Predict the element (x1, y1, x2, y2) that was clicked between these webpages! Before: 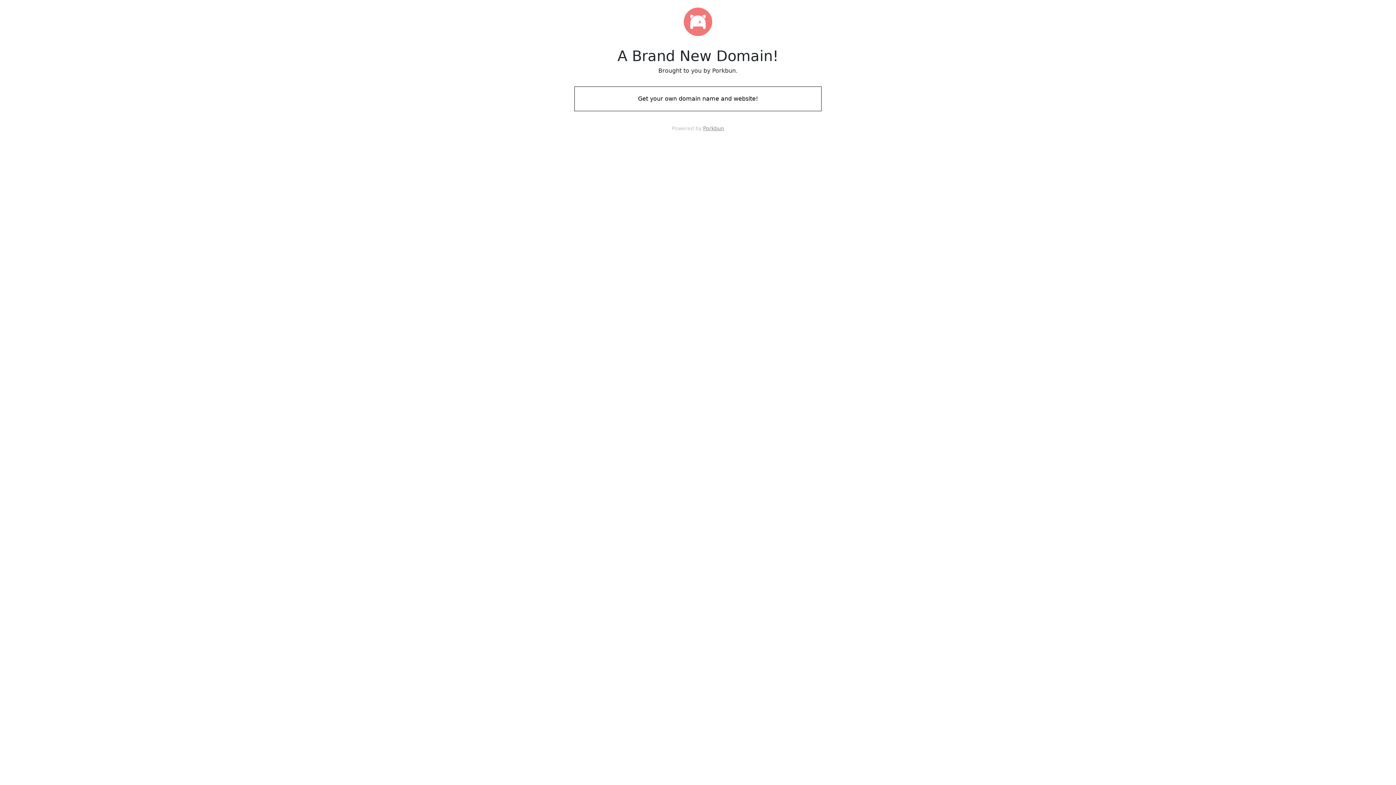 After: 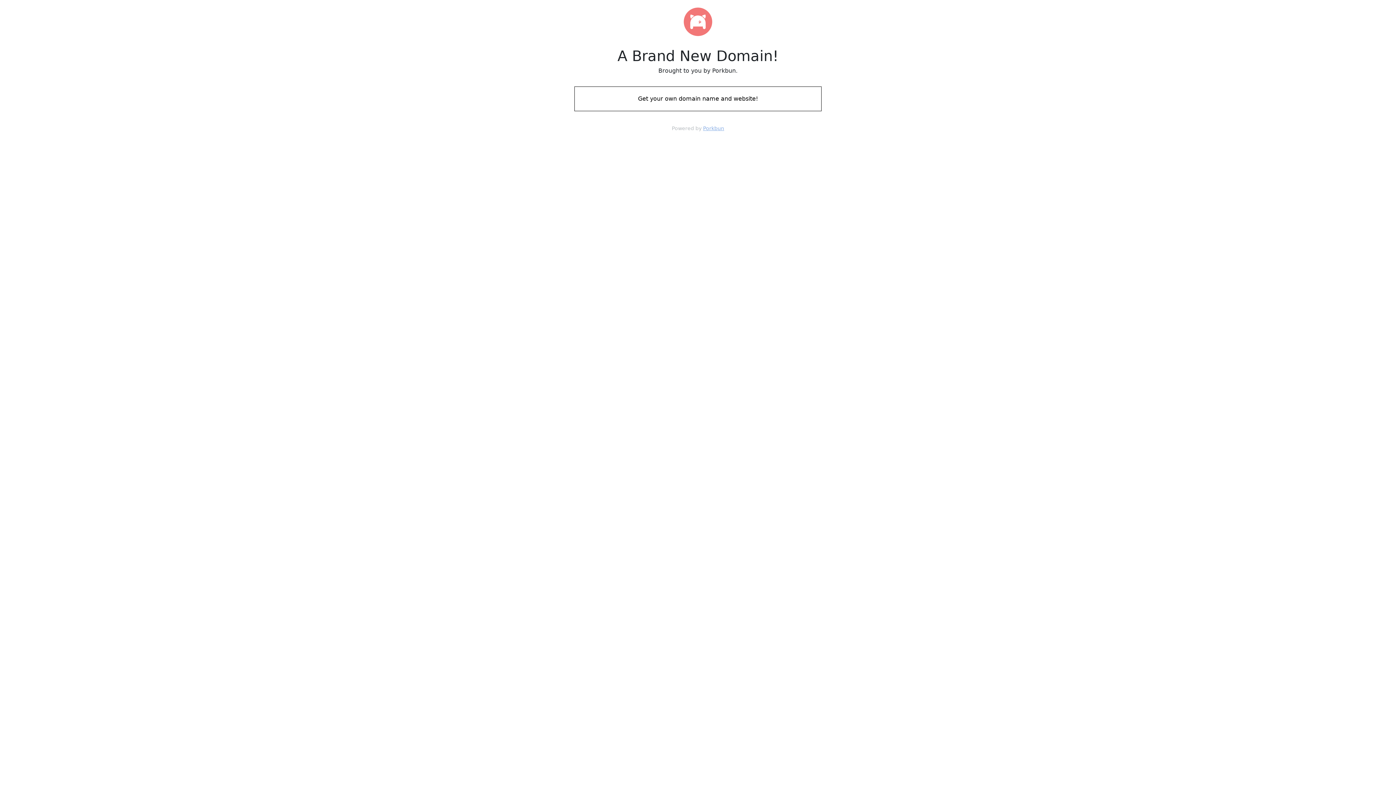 Action: label: Porkbun bbox: (703, 125, 724, 131)